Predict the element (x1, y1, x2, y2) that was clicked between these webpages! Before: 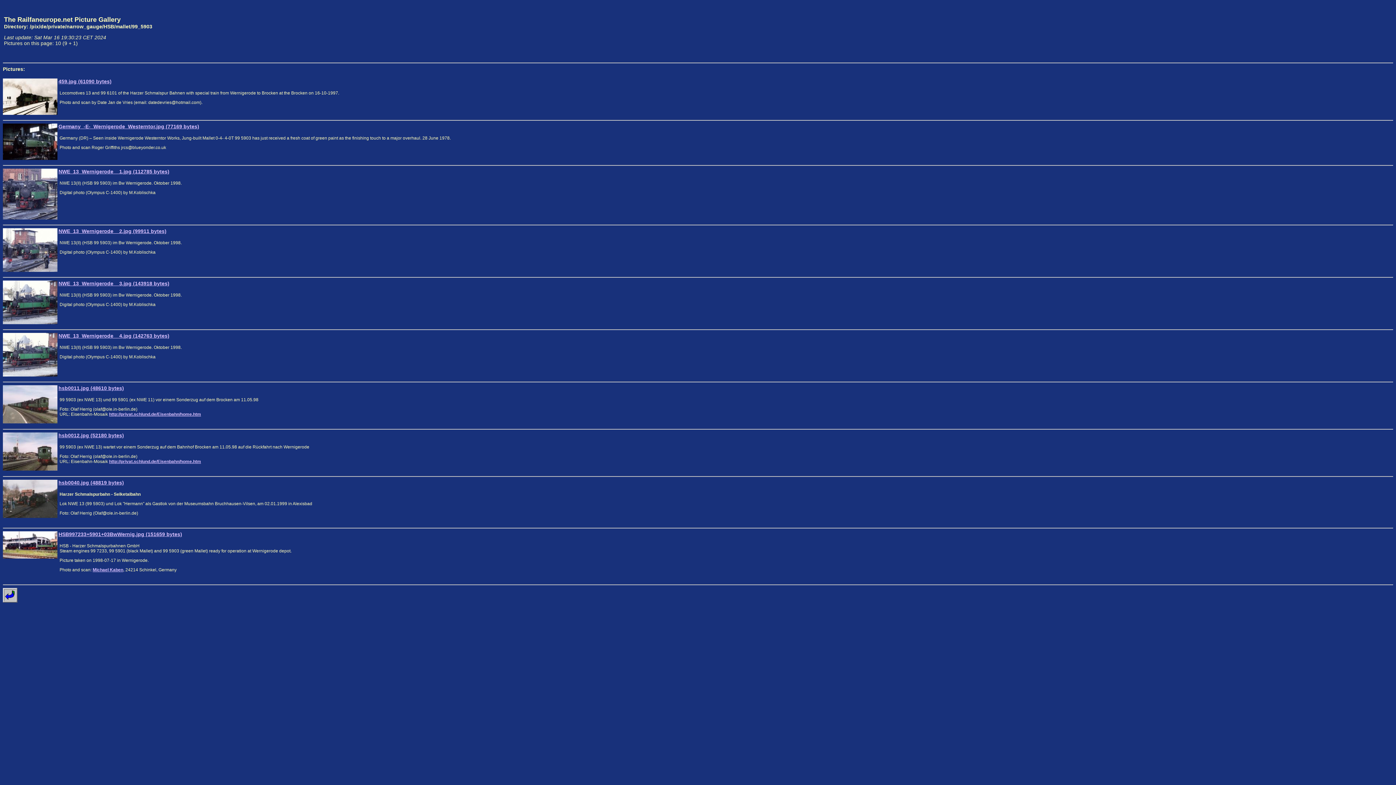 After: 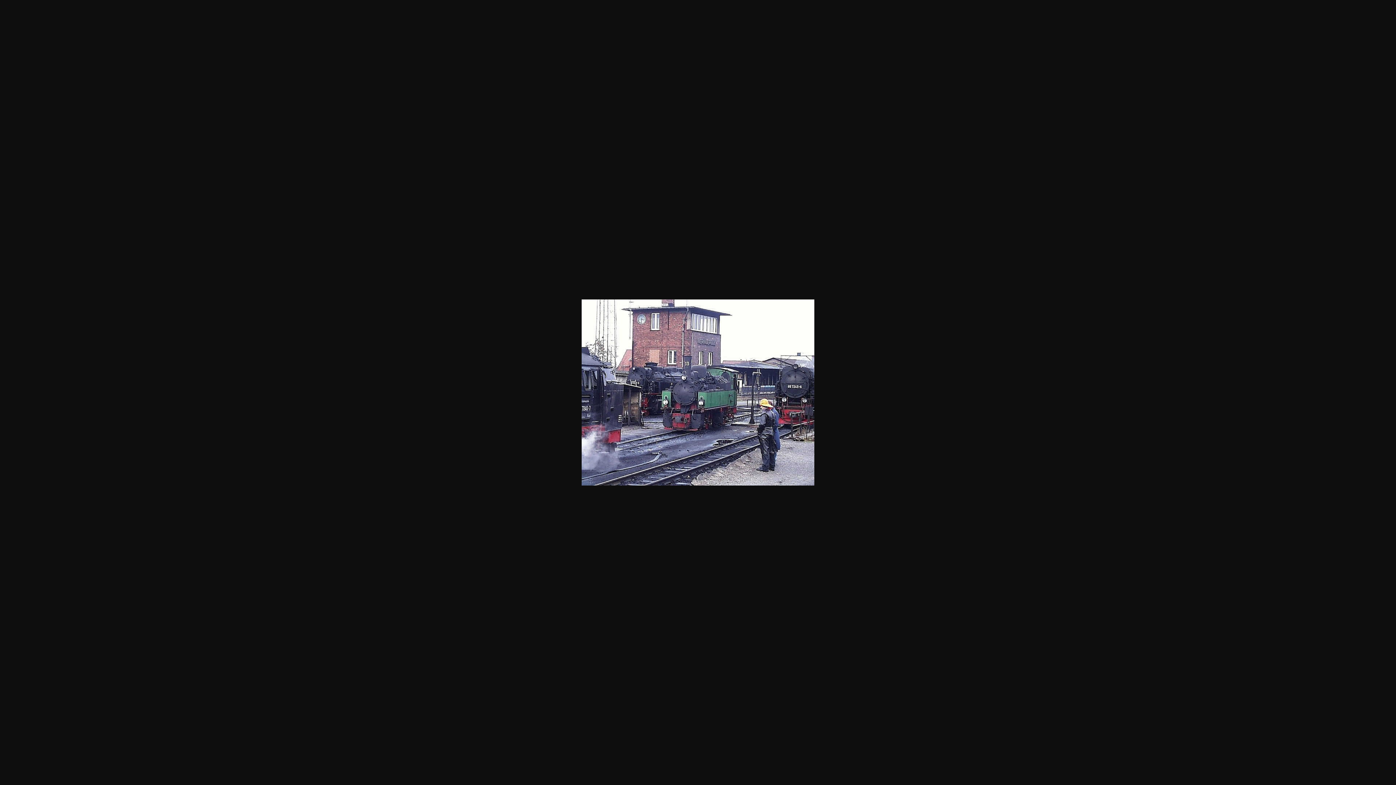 Action: bbox: (58, 228, 166, 234) label: NWE_13_Wernigerode__2.jpg (99911 bytes)